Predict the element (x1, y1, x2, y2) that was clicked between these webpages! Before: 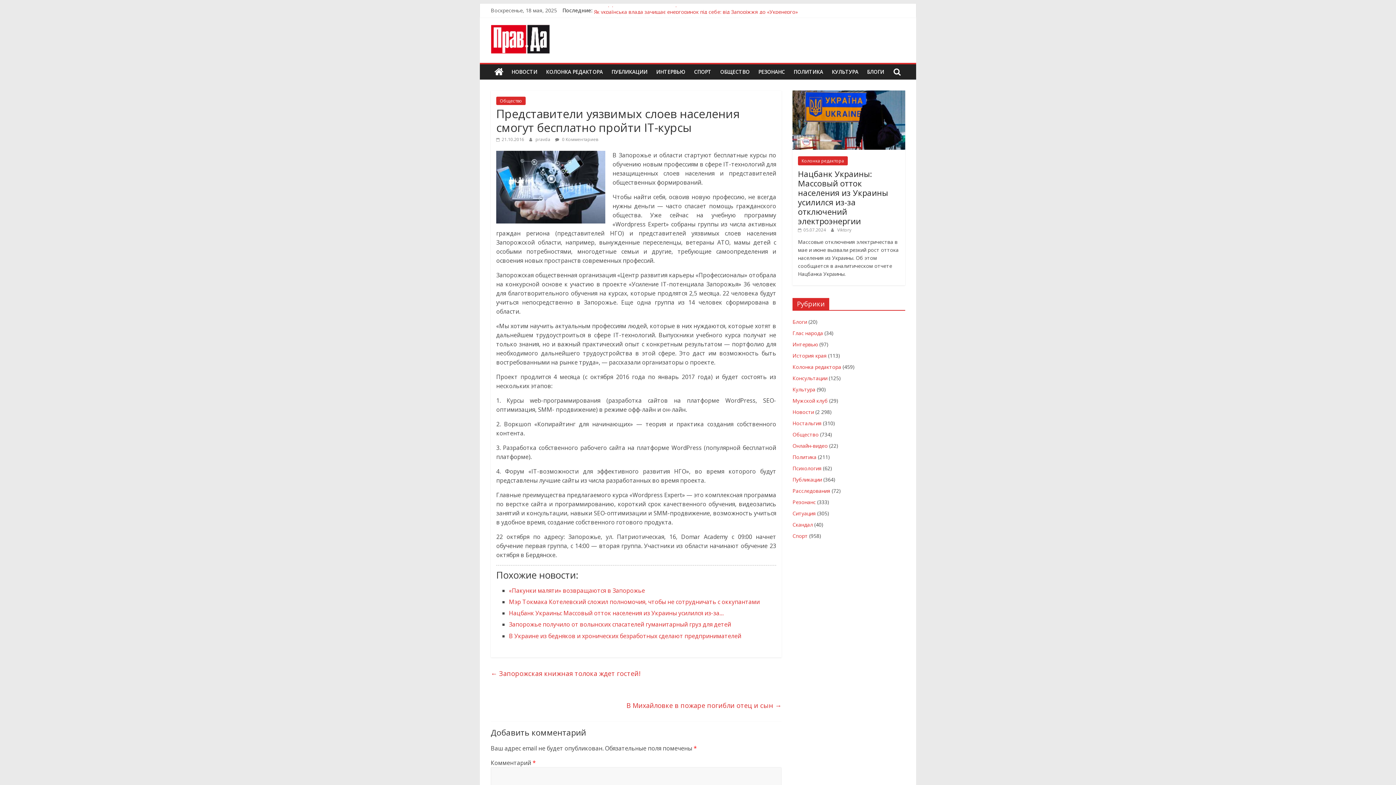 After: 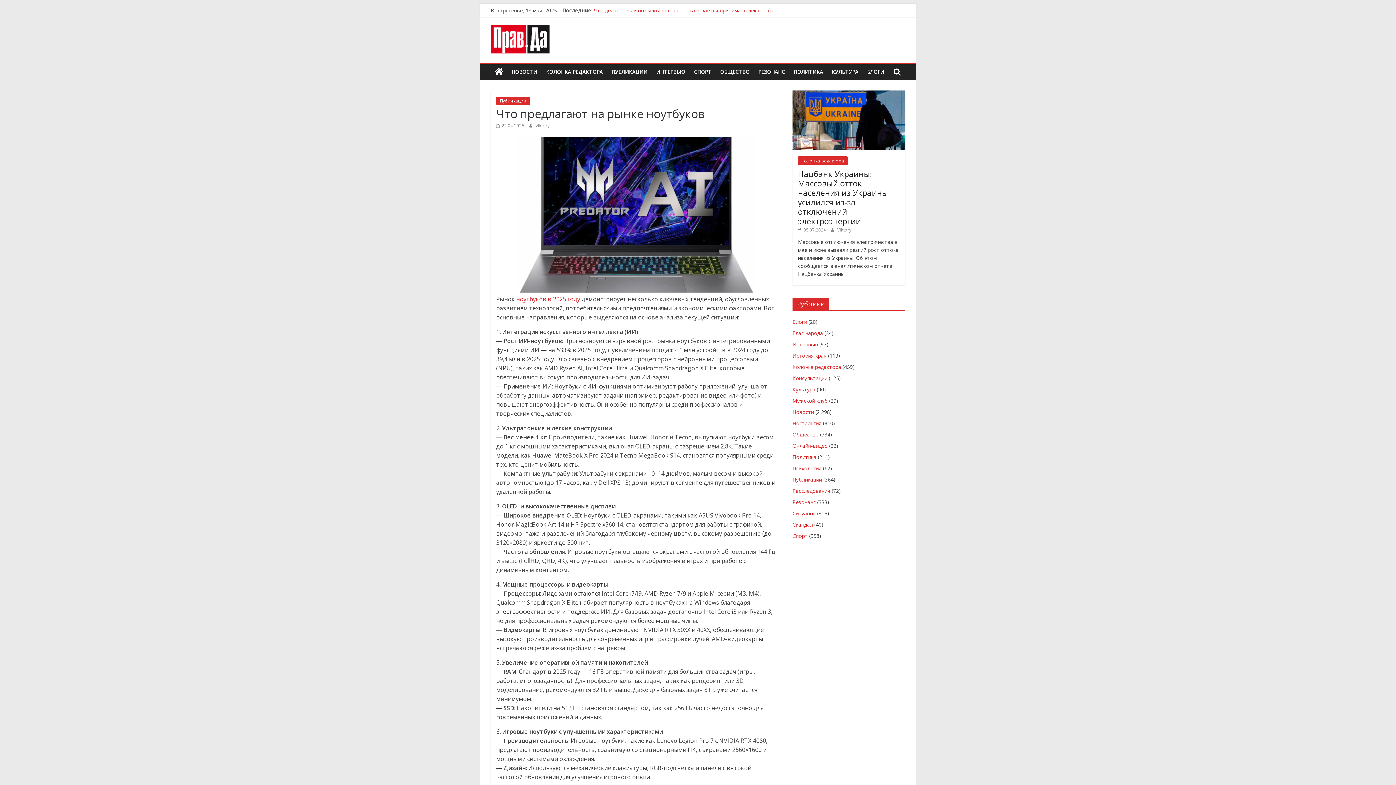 Action: label: Что предлагают на рынке ноутбуков bbox: (594, 6, 685, 13)